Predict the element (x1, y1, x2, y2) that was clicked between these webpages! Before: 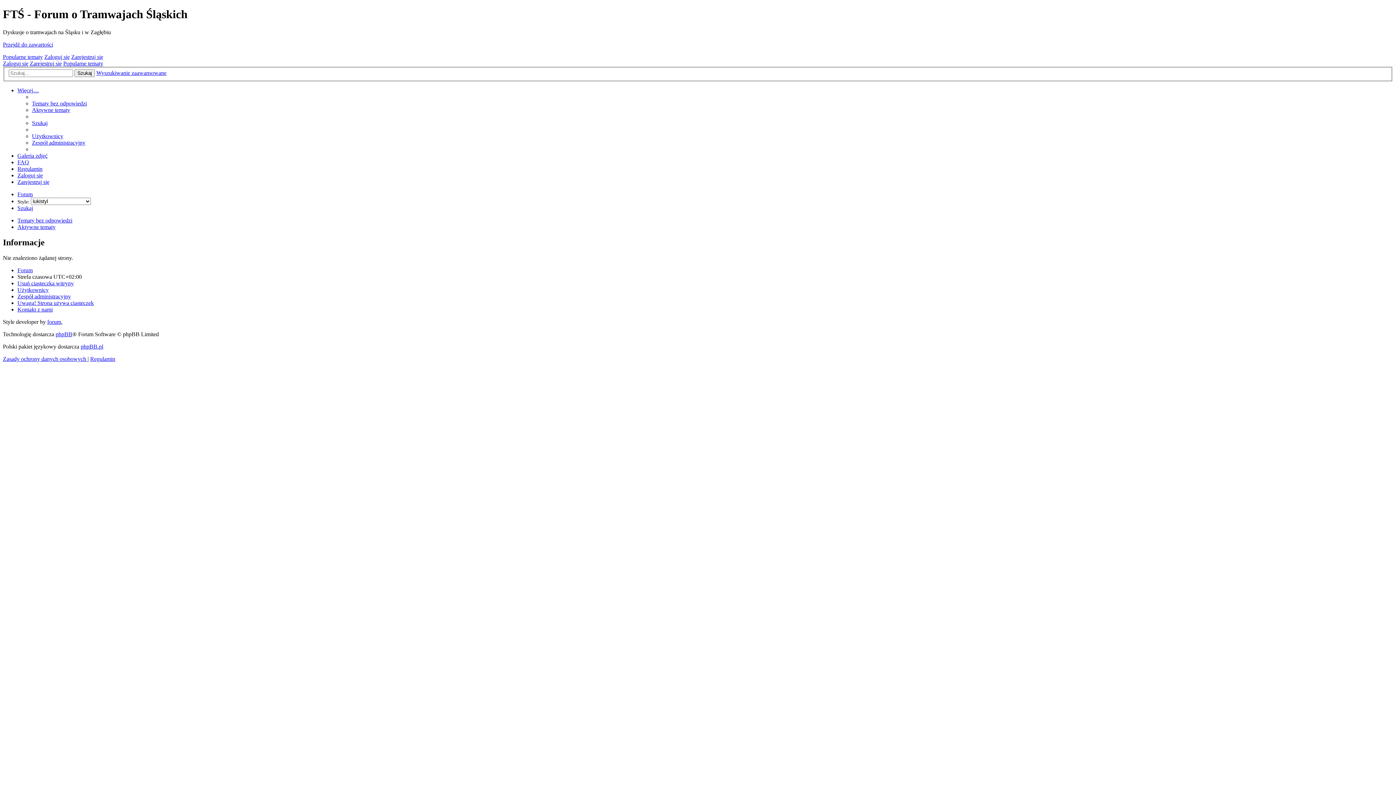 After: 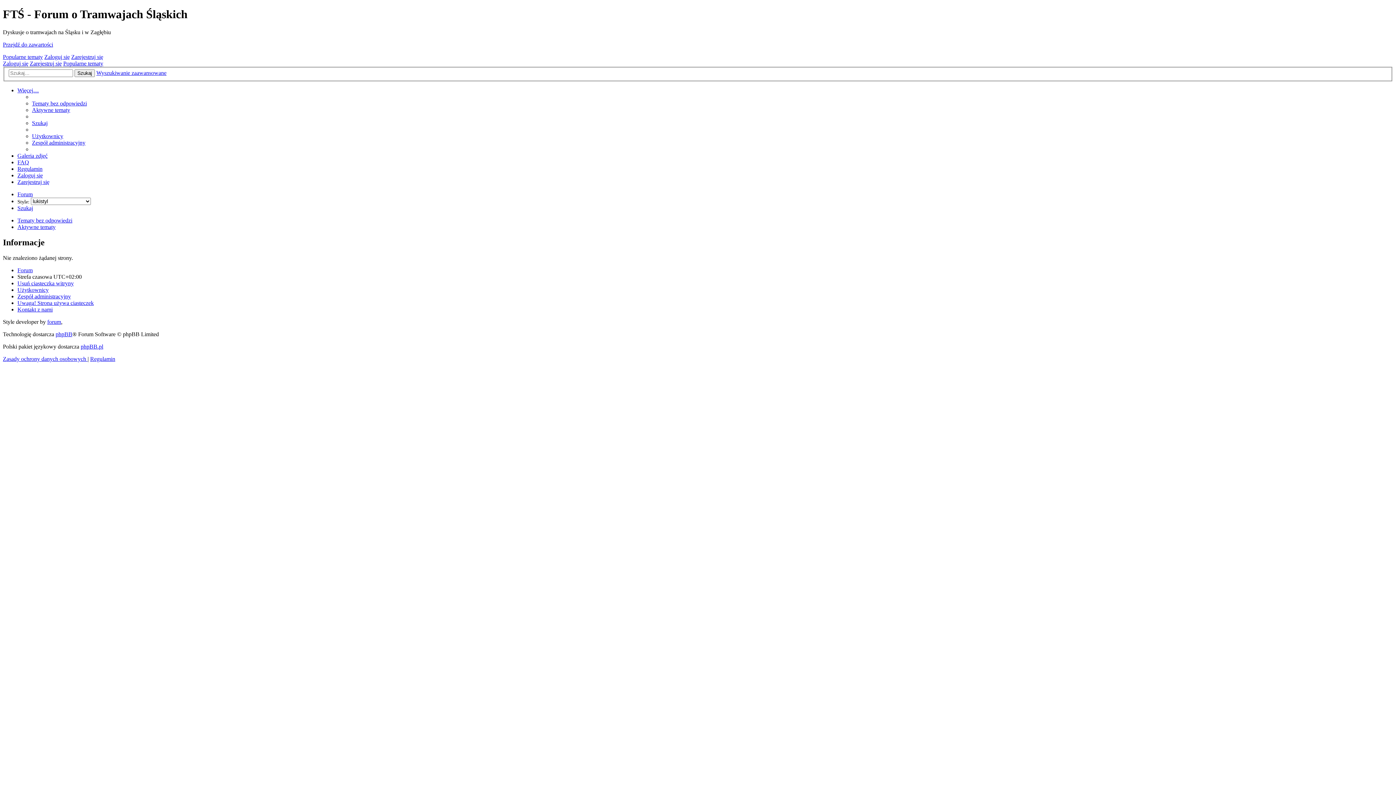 Action: label: Użytkownicy bbox: (17, 287, 48, 293)